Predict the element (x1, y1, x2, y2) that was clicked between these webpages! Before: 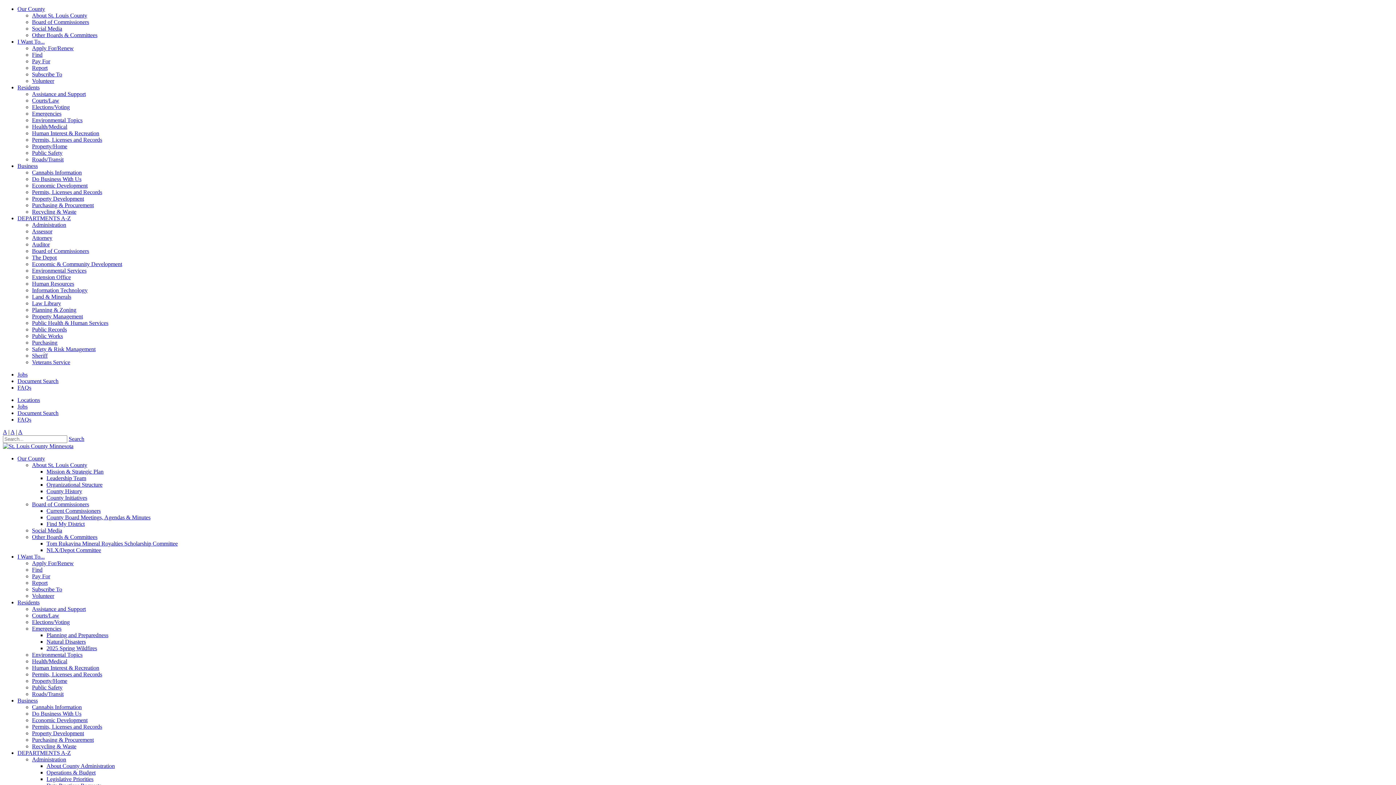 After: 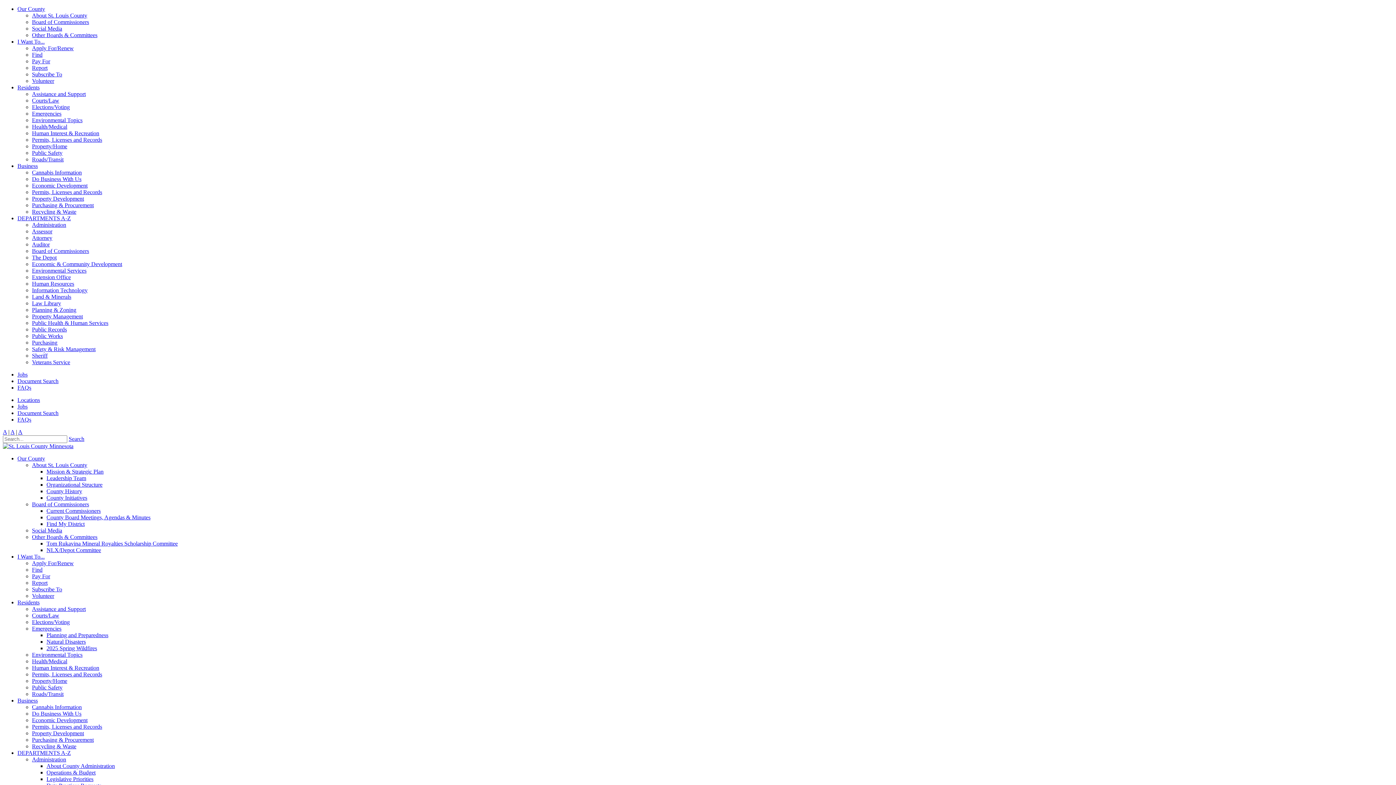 Action: label: Assistance and Support bbox: (32, 90, 85, 97)